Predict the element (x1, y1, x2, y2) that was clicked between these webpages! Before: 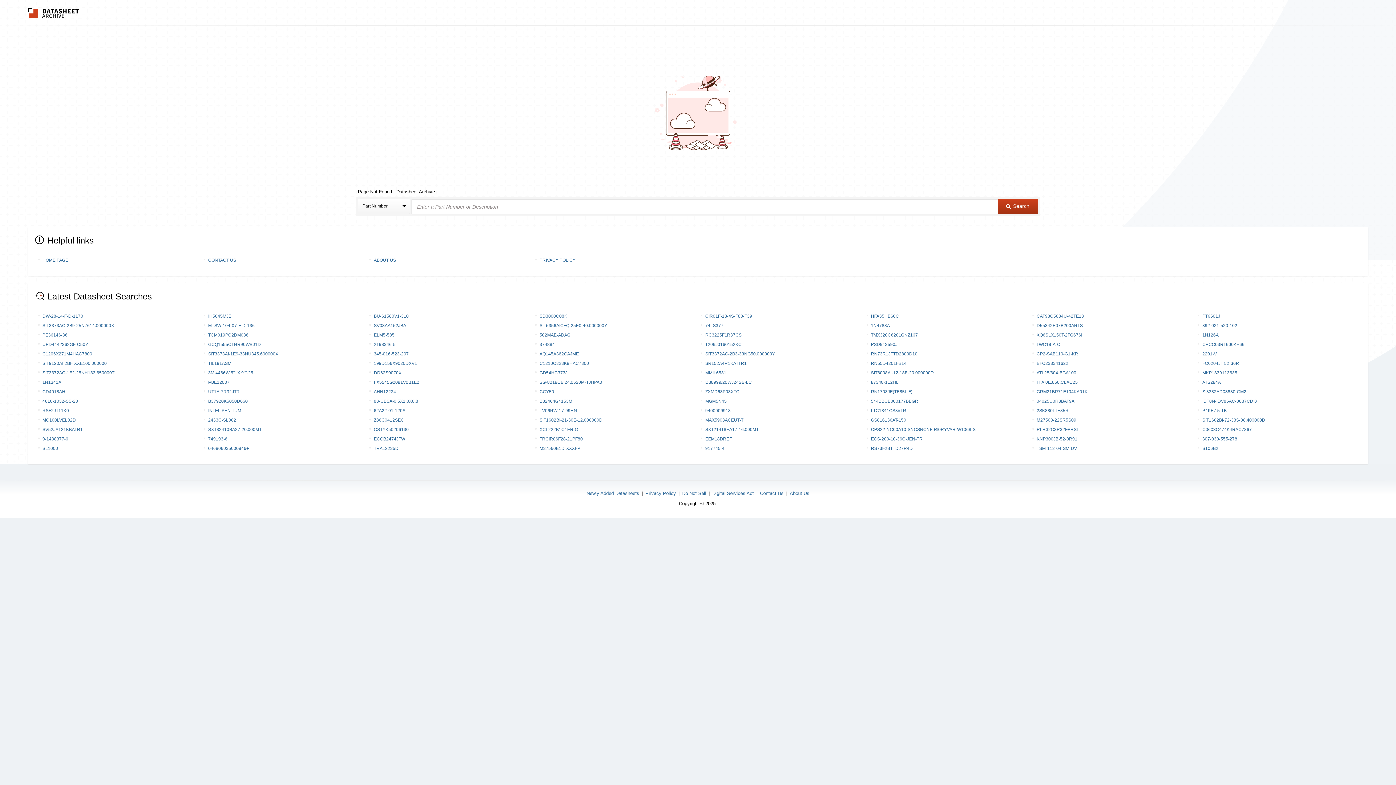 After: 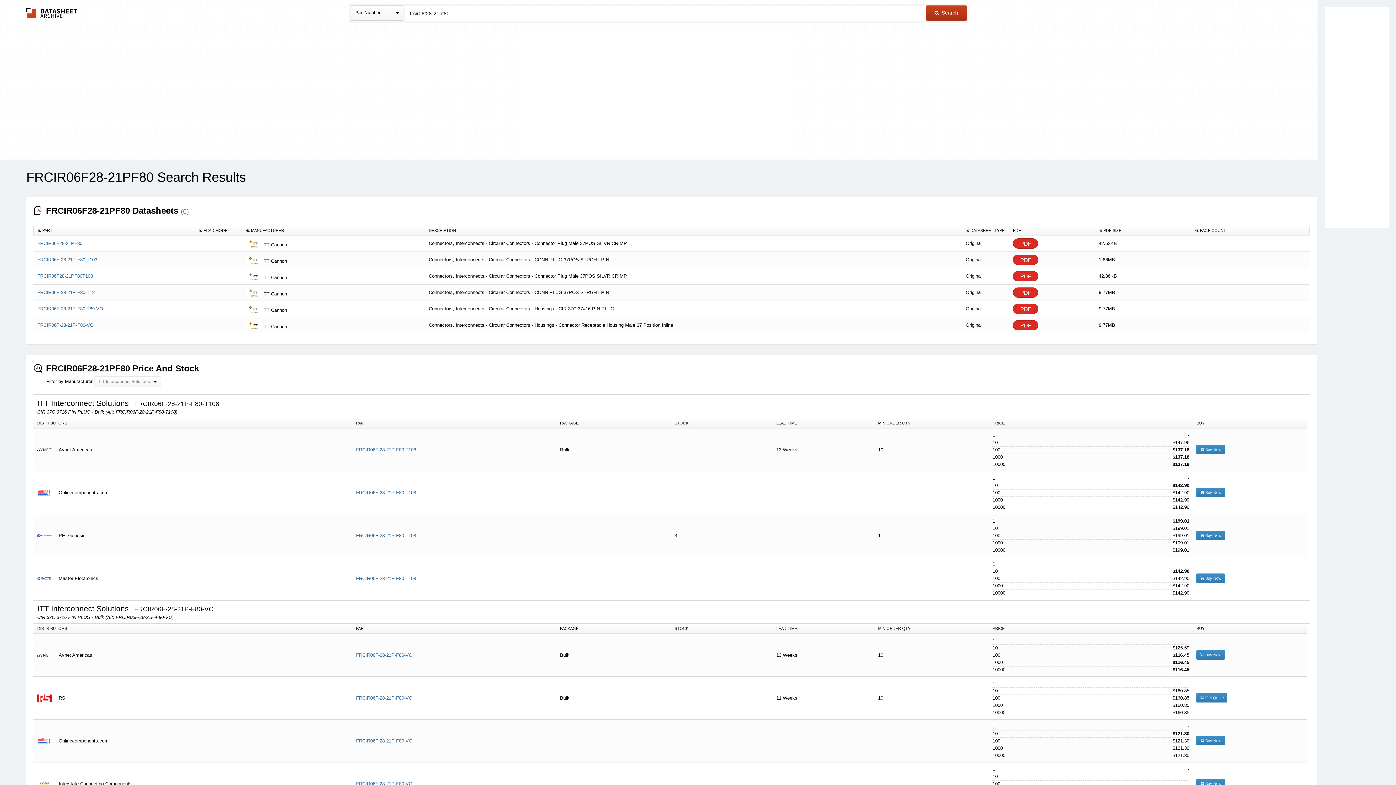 Action: label: FRCIR06F28-21PF80 bbox: (532, 434, 698, 444)